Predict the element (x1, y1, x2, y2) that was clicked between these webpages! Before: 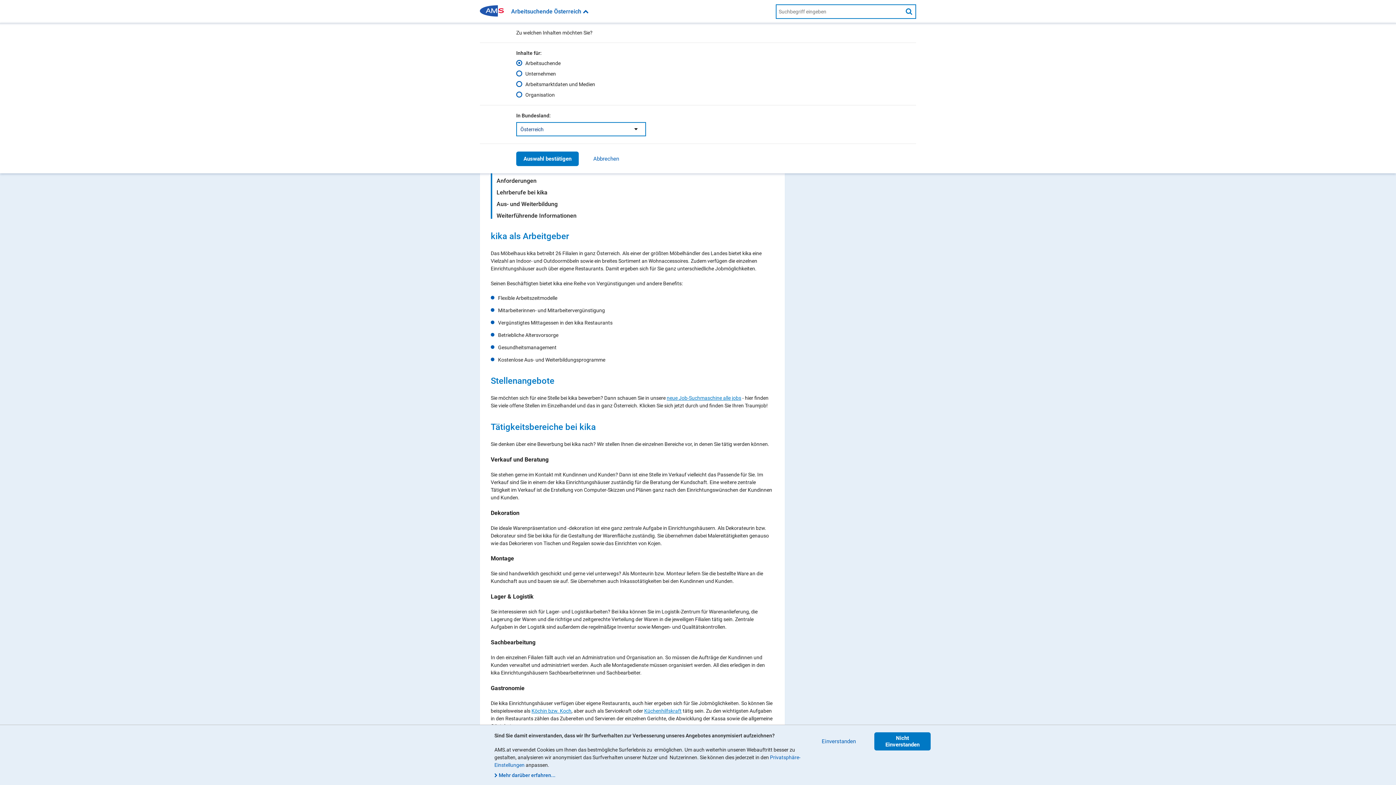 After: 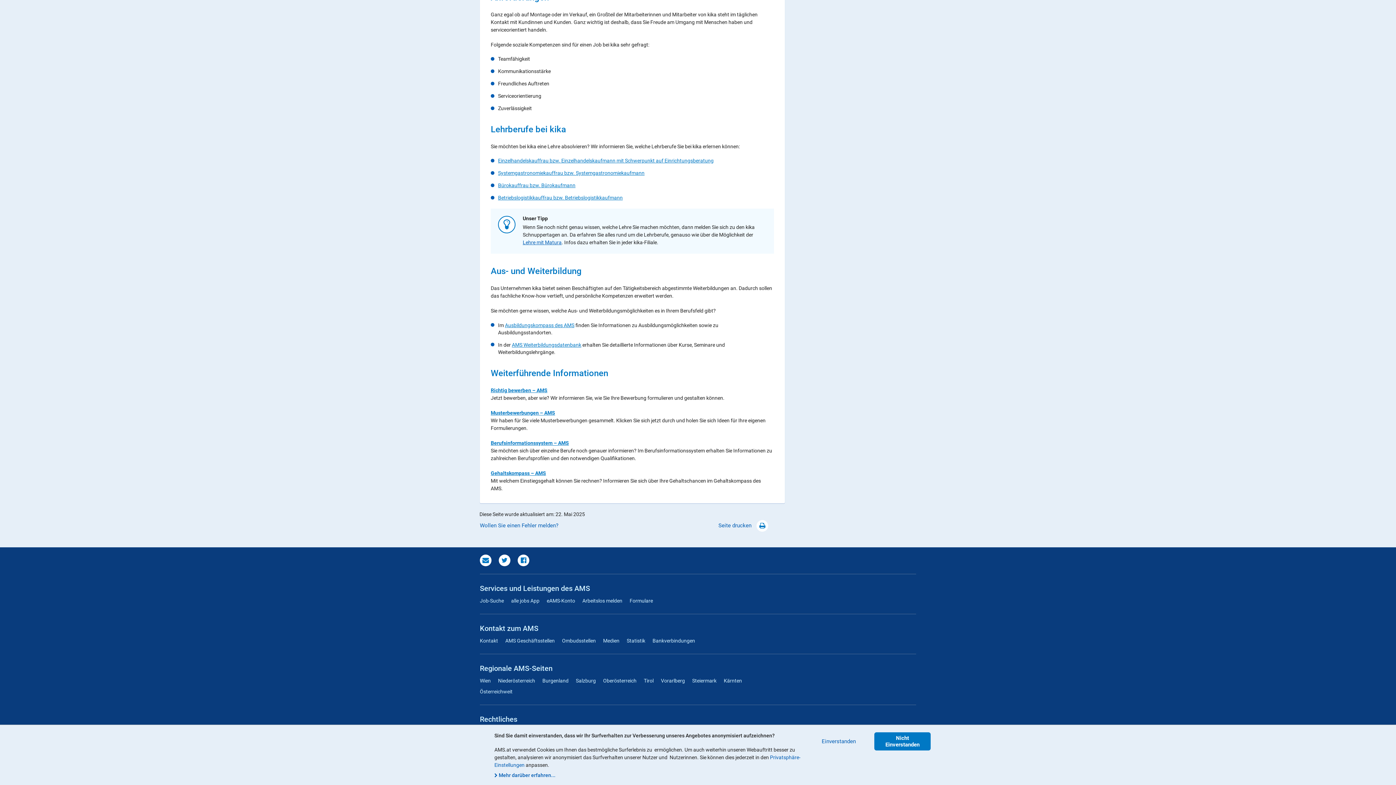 Action: label: Lehrberufe bei kika bbox: (496, 189, 547, 196)